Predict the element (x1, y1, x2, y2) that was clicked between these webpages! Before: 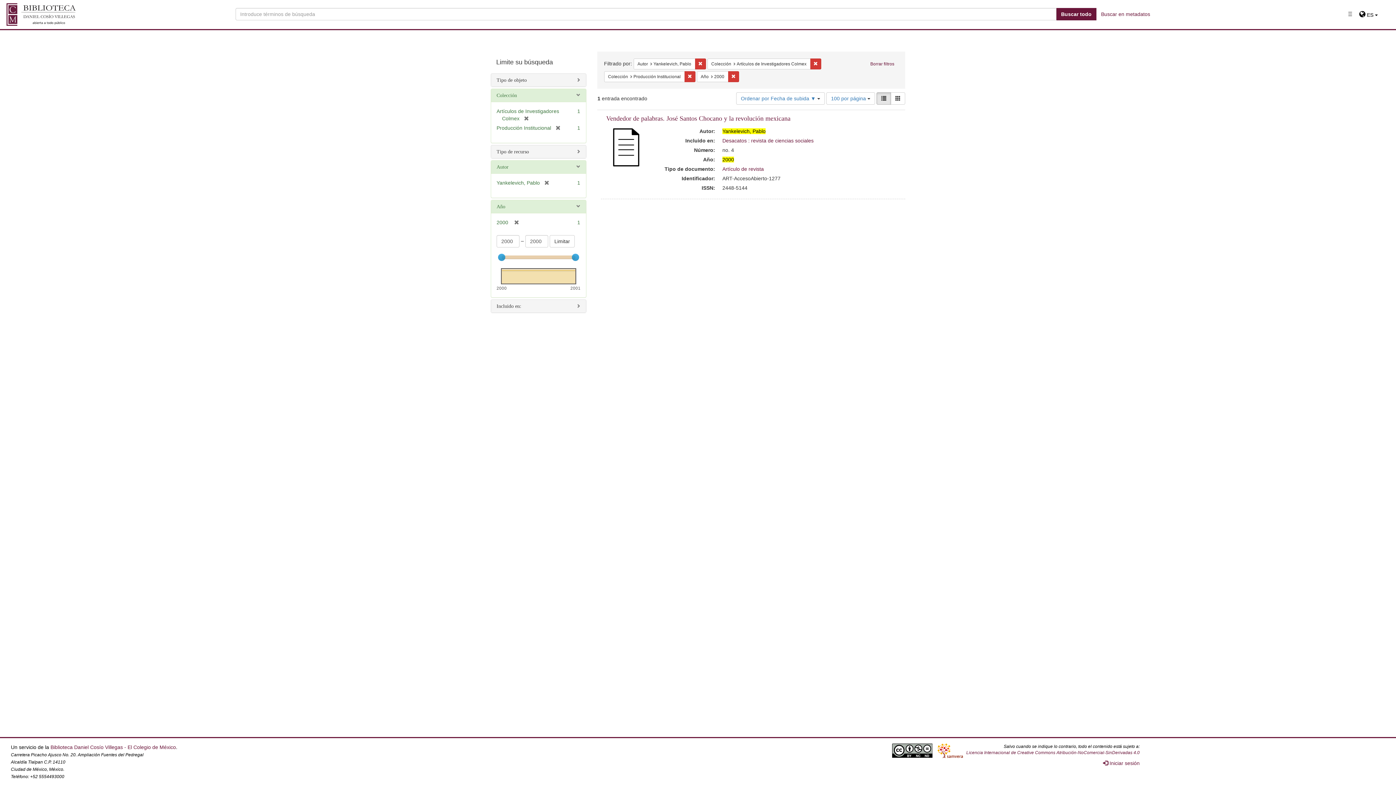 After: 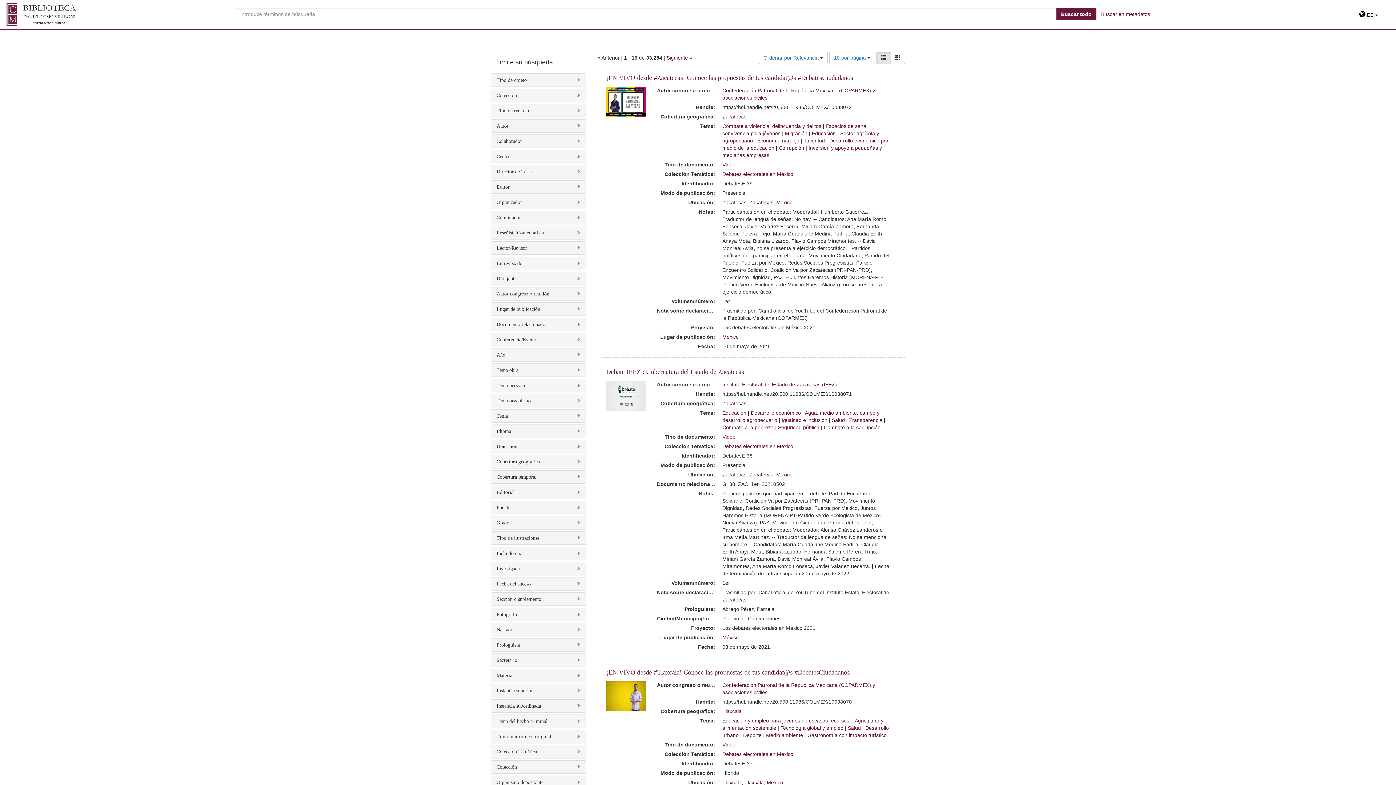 Action: label: Borrar filtros bbox: (866, 58, 898, 69)